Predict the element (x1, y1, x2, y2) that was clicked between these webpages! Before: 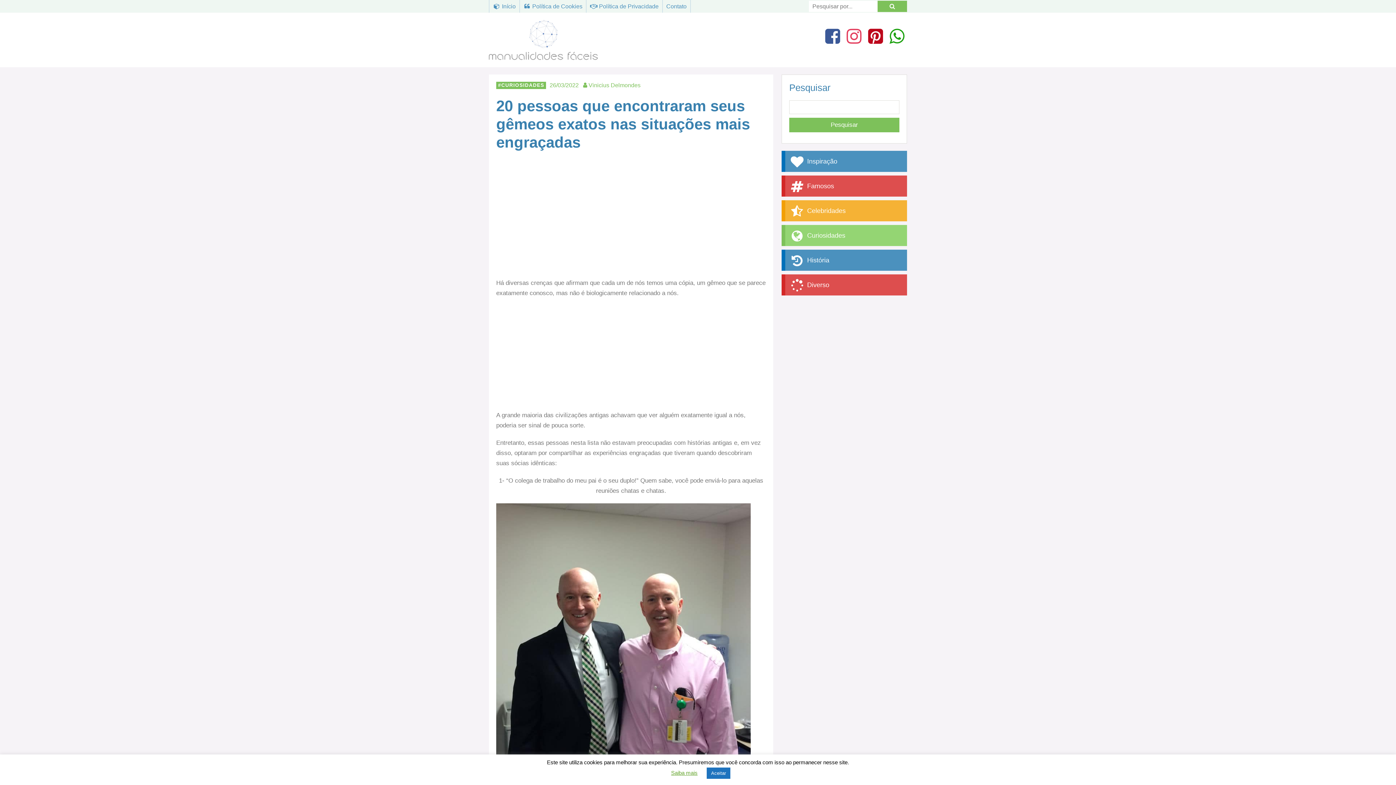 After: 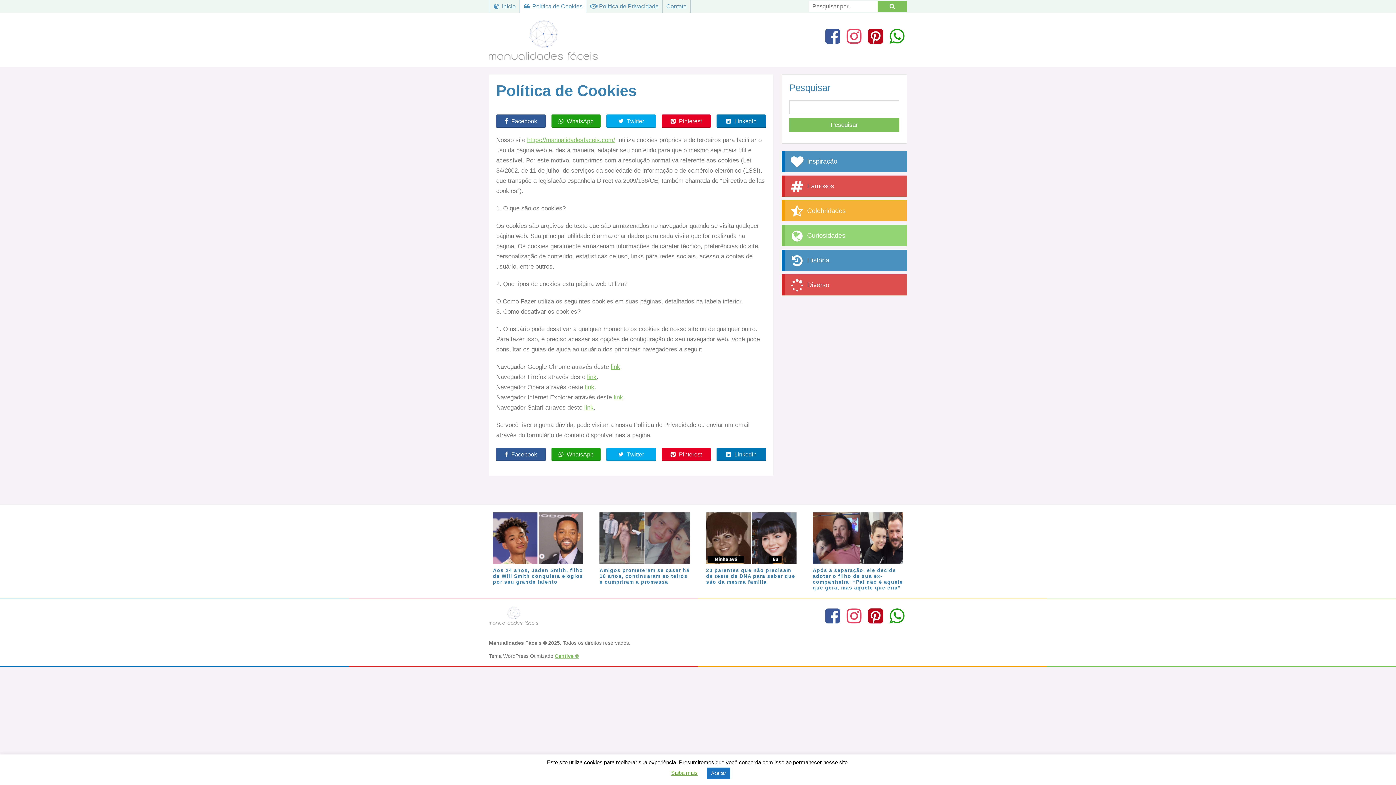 Action: bbox: (519, 0, 586, 12) label:  Política de Cookies